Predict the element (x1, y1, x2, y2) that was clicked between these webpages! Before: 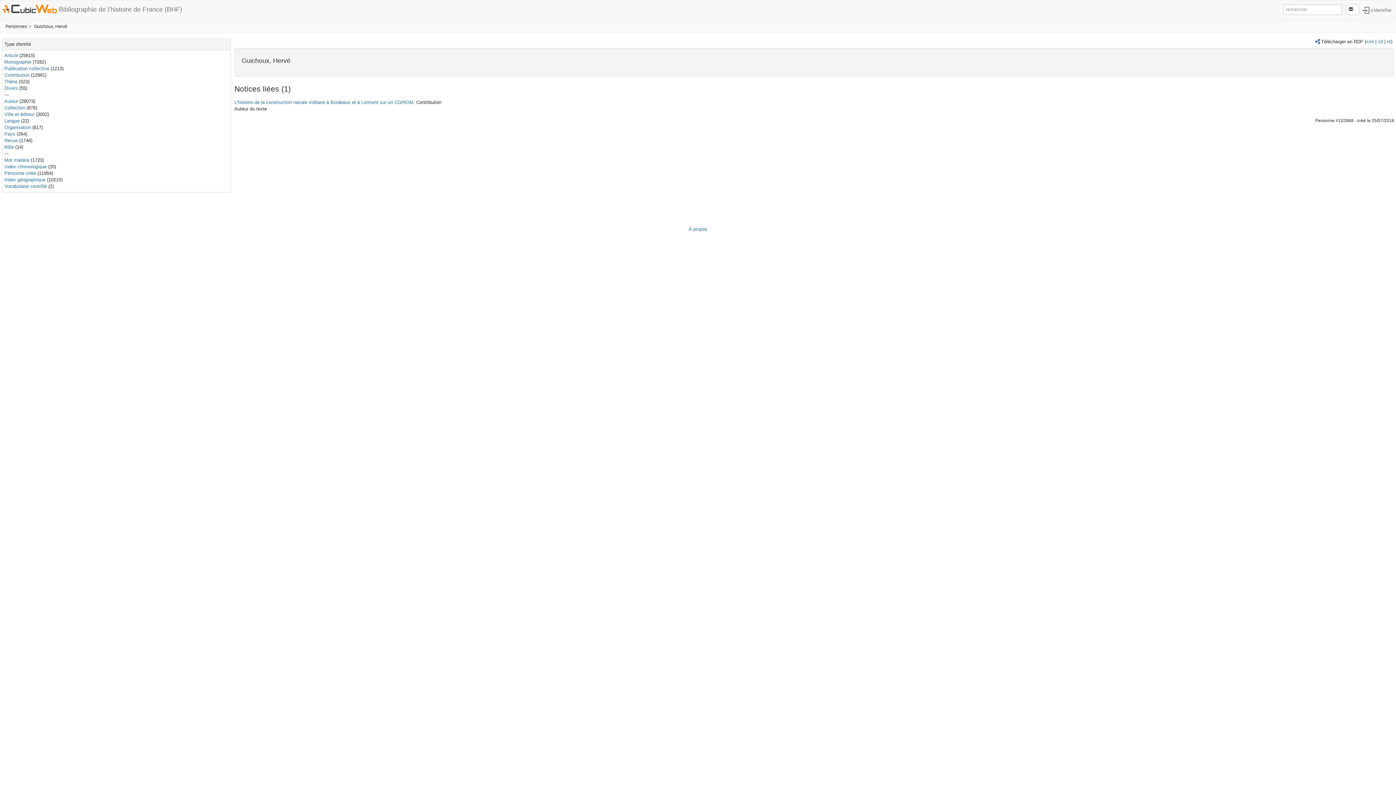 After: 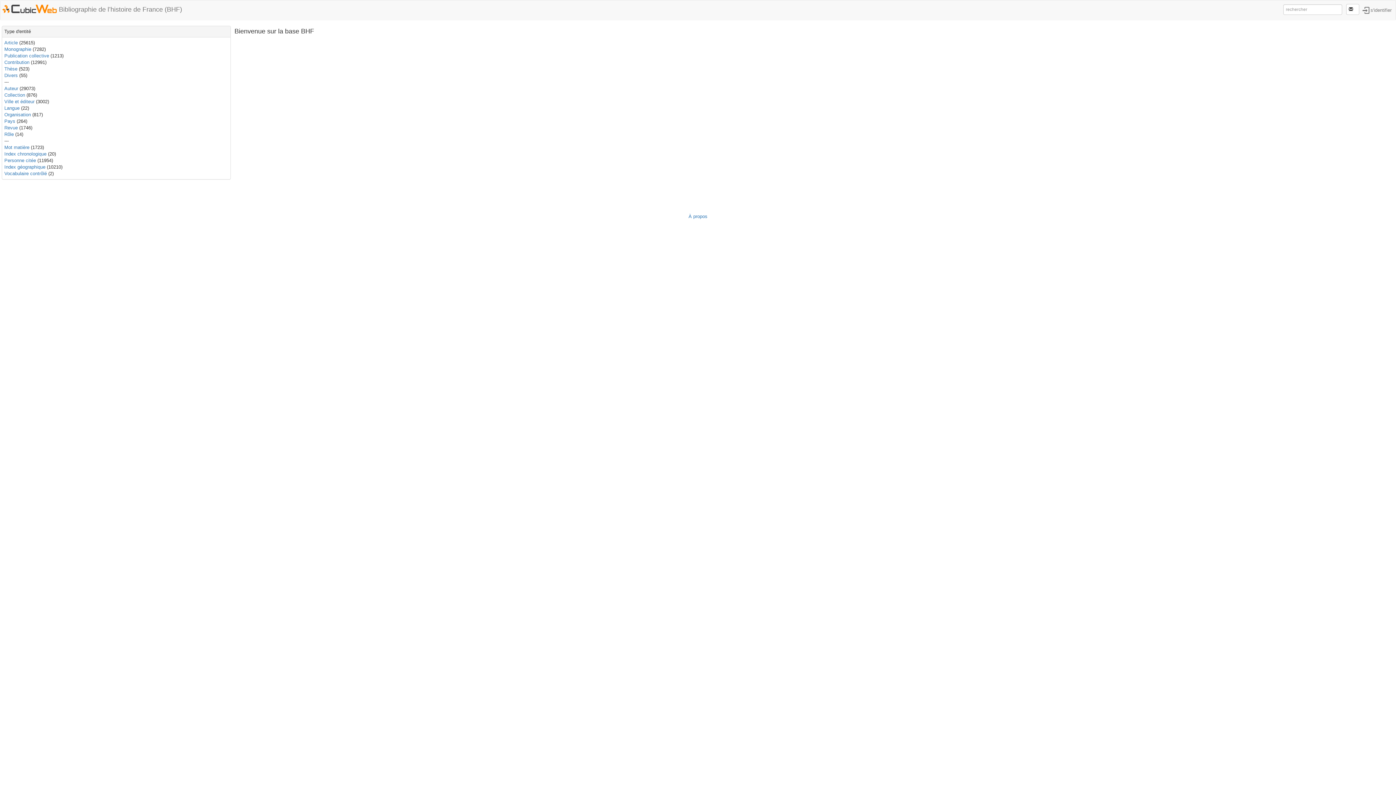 Action: bbox: (2, 0, 56, 13)